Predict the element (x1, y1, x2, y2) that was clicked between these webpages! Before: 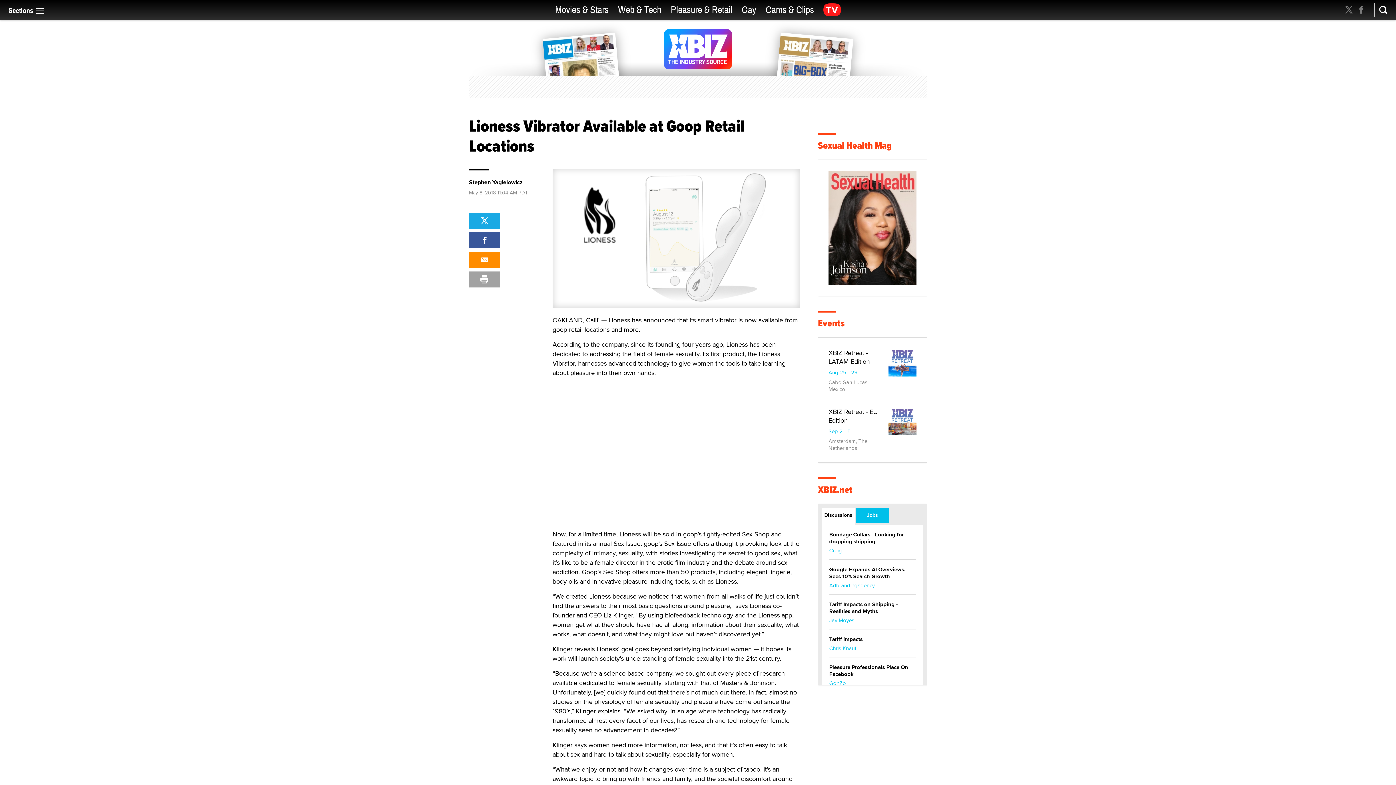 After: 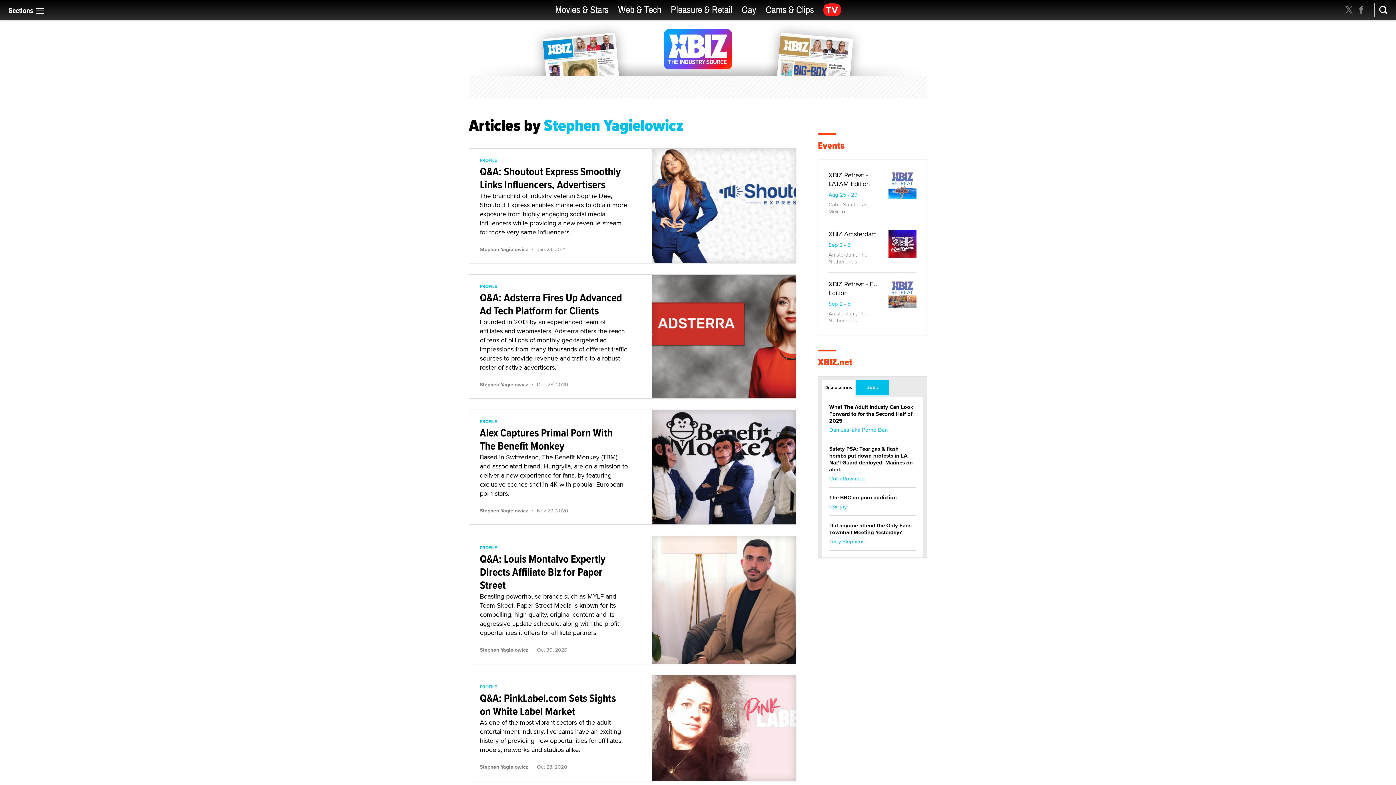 Action: label: Stephen Yagielowicz bbox: (469, 178, 549, 186)